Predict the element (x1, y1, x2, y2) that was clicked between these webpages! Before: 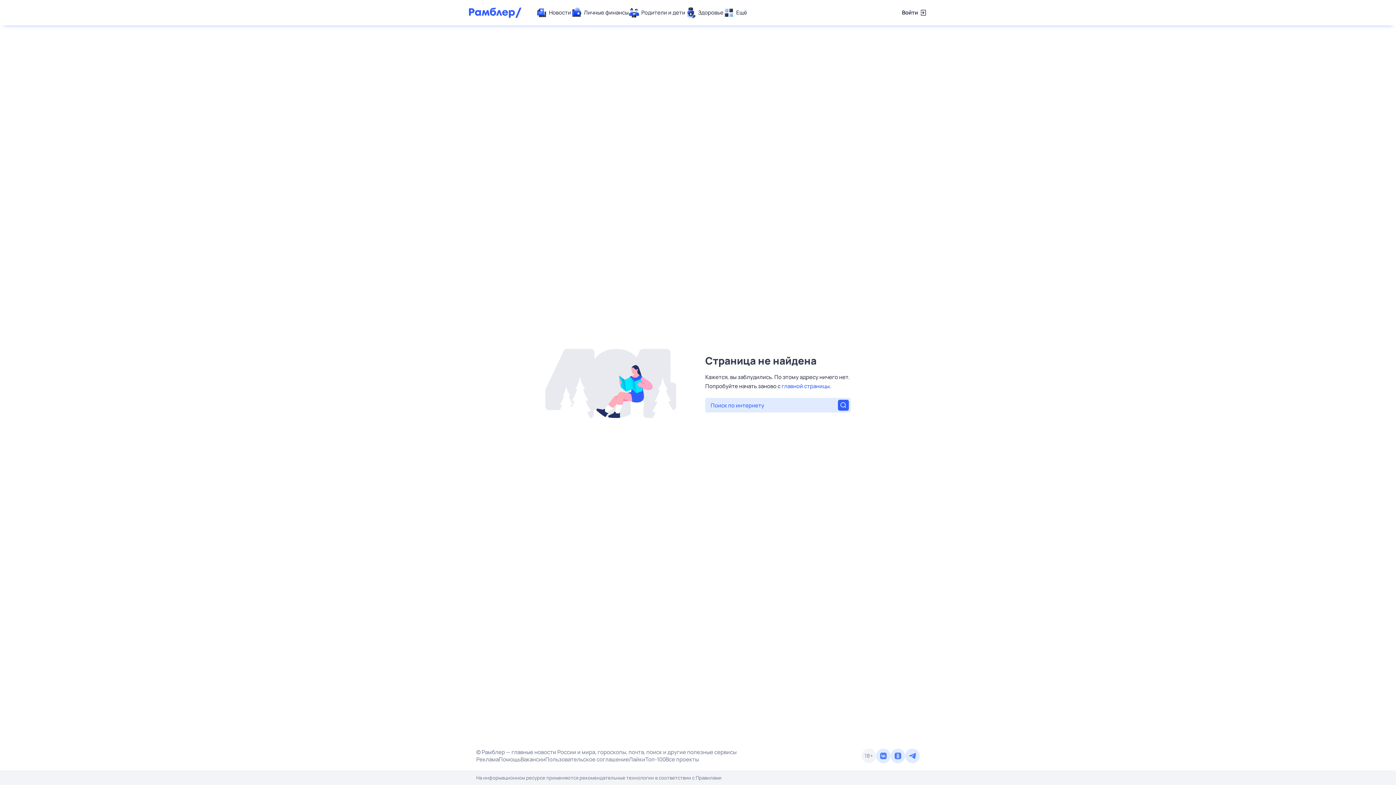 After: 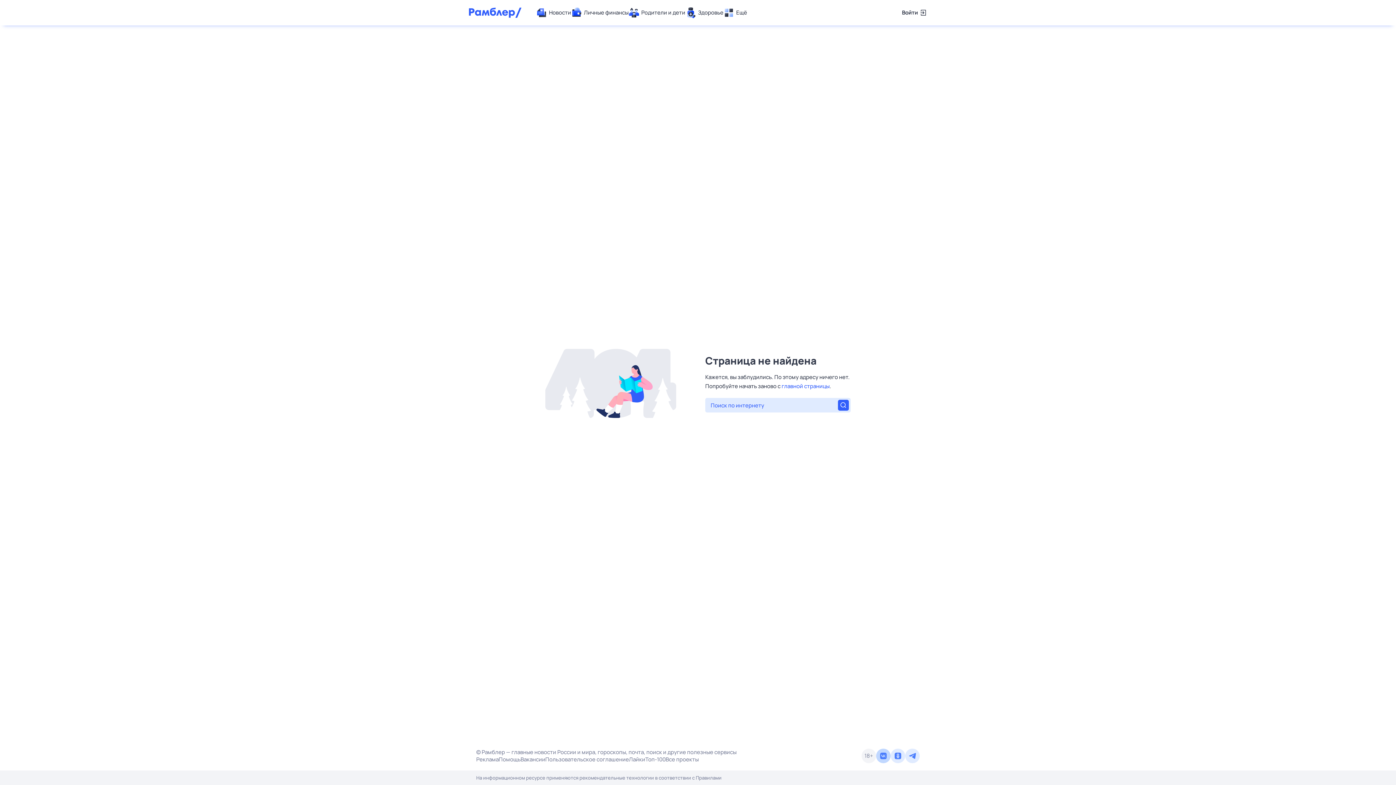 Action: bbox: (876, 749, 890, 763)